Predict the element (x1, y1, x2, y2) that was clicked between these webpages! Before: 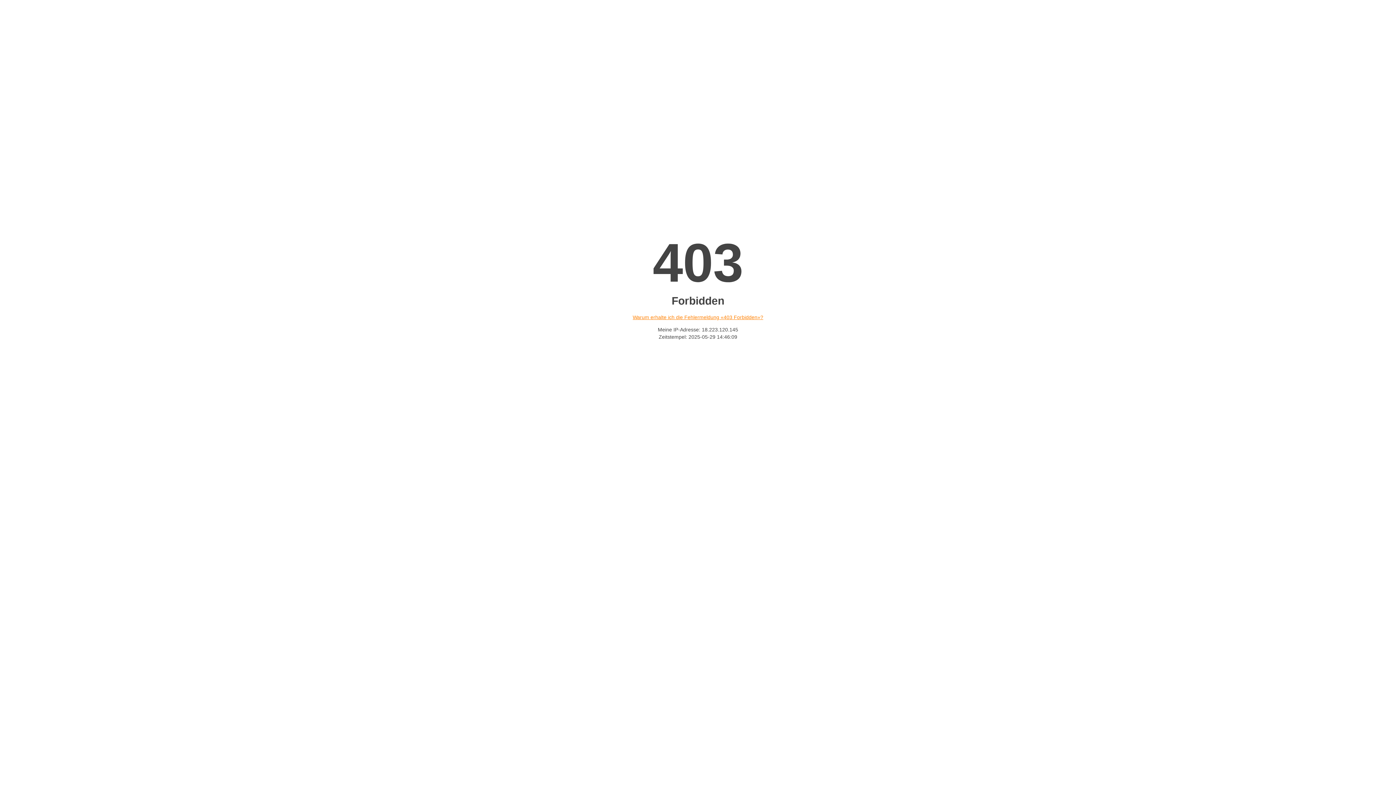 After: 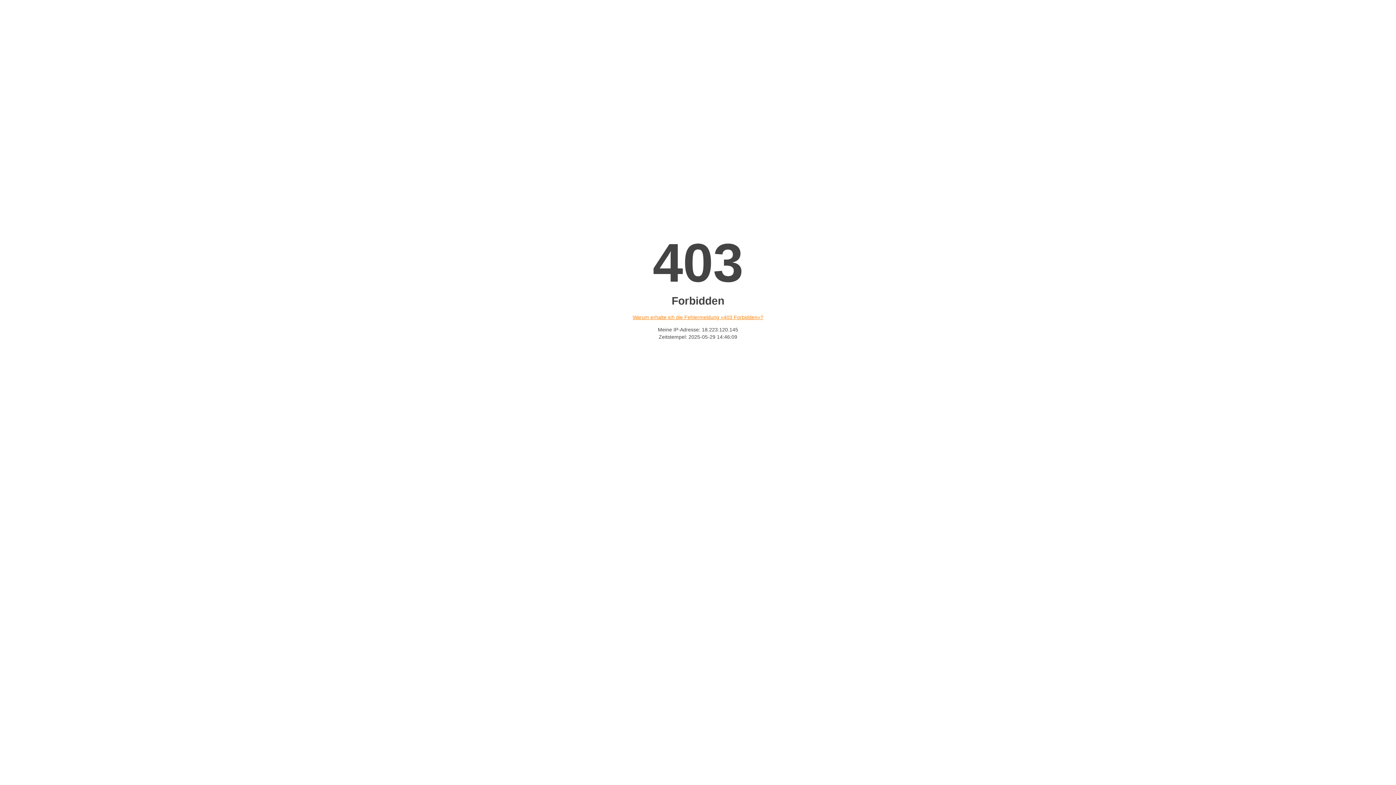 Action: label: Warum erhalte ich die Fehlermeldung «403 Forbidden»? bbox: (632, 314, 763, 320)